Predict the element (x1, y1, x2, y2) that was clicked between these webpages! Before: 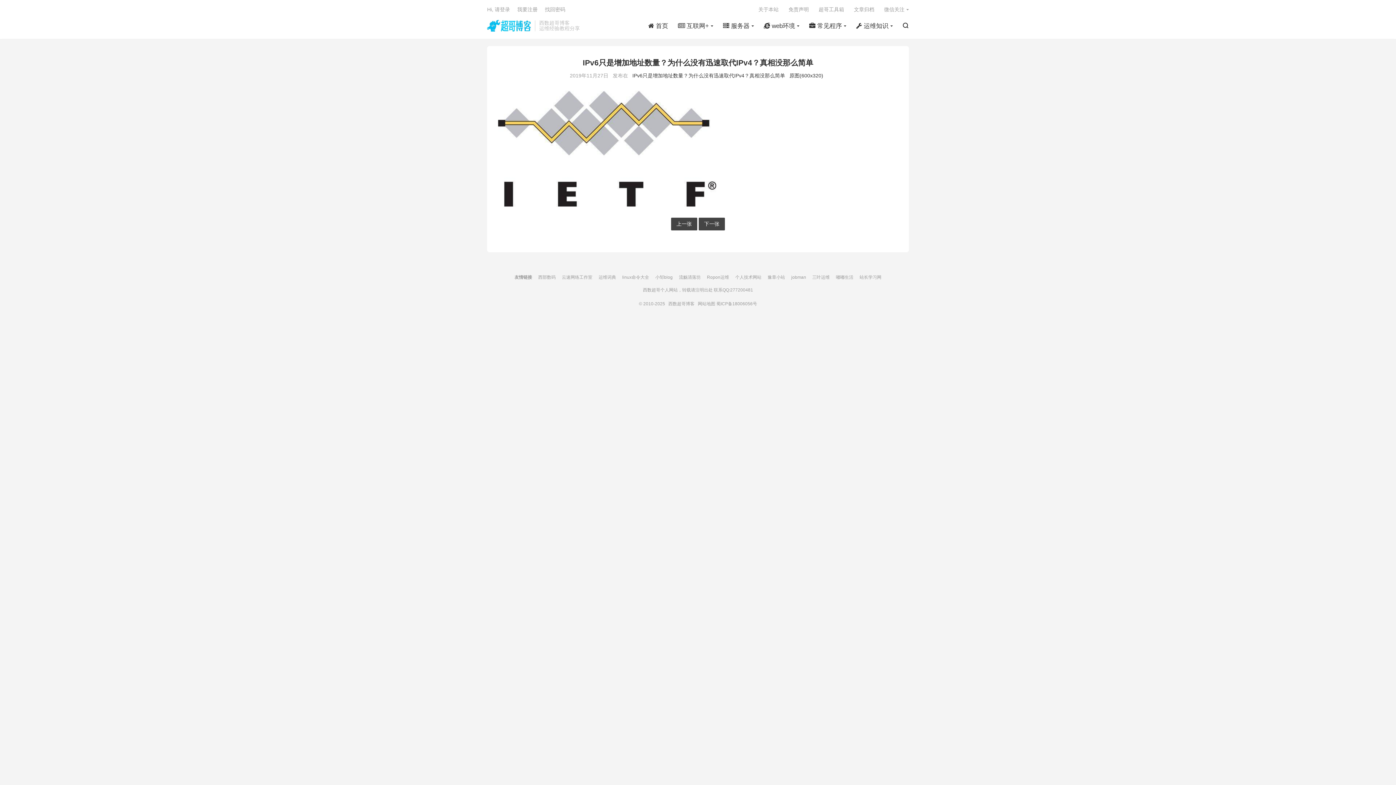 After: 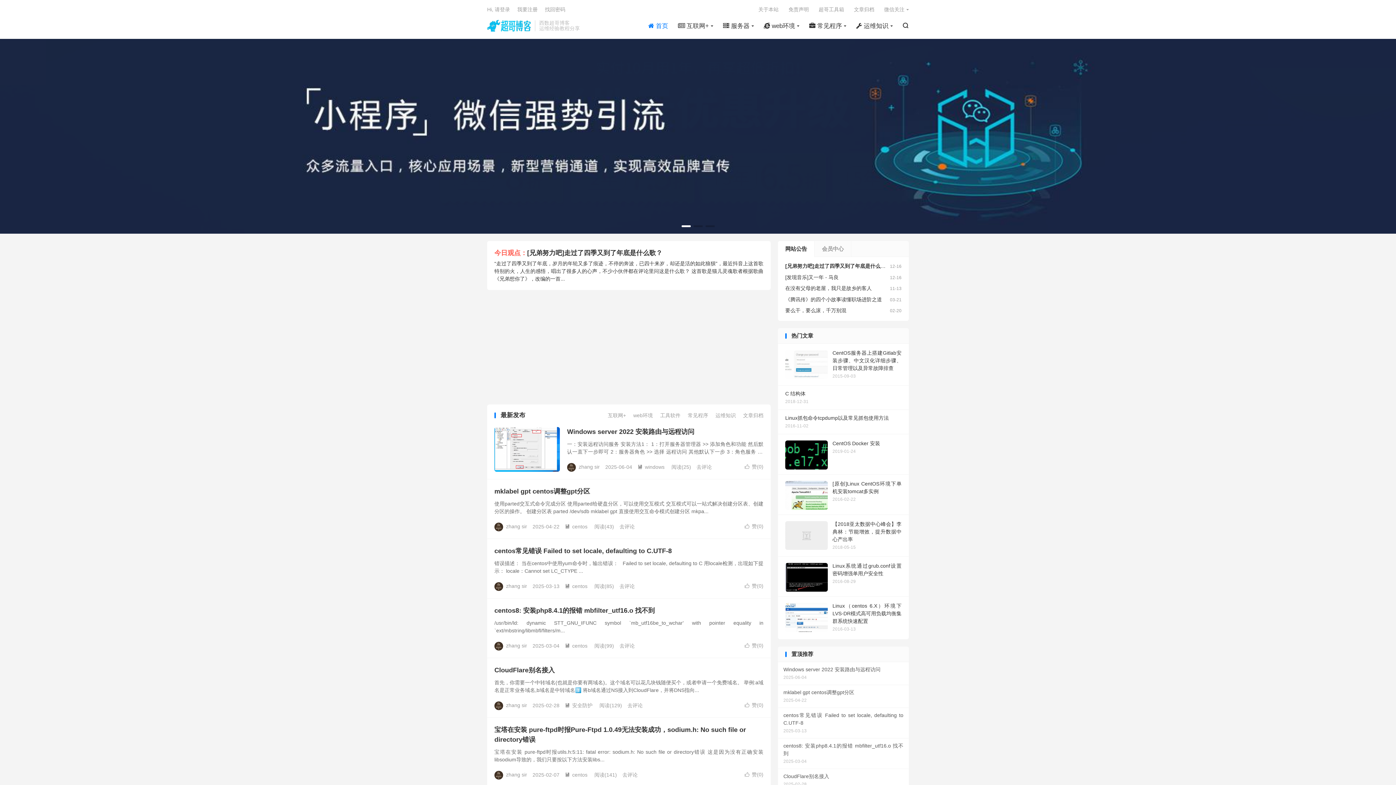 Action: bbox: (648, 20, 668, 31) label:  首页